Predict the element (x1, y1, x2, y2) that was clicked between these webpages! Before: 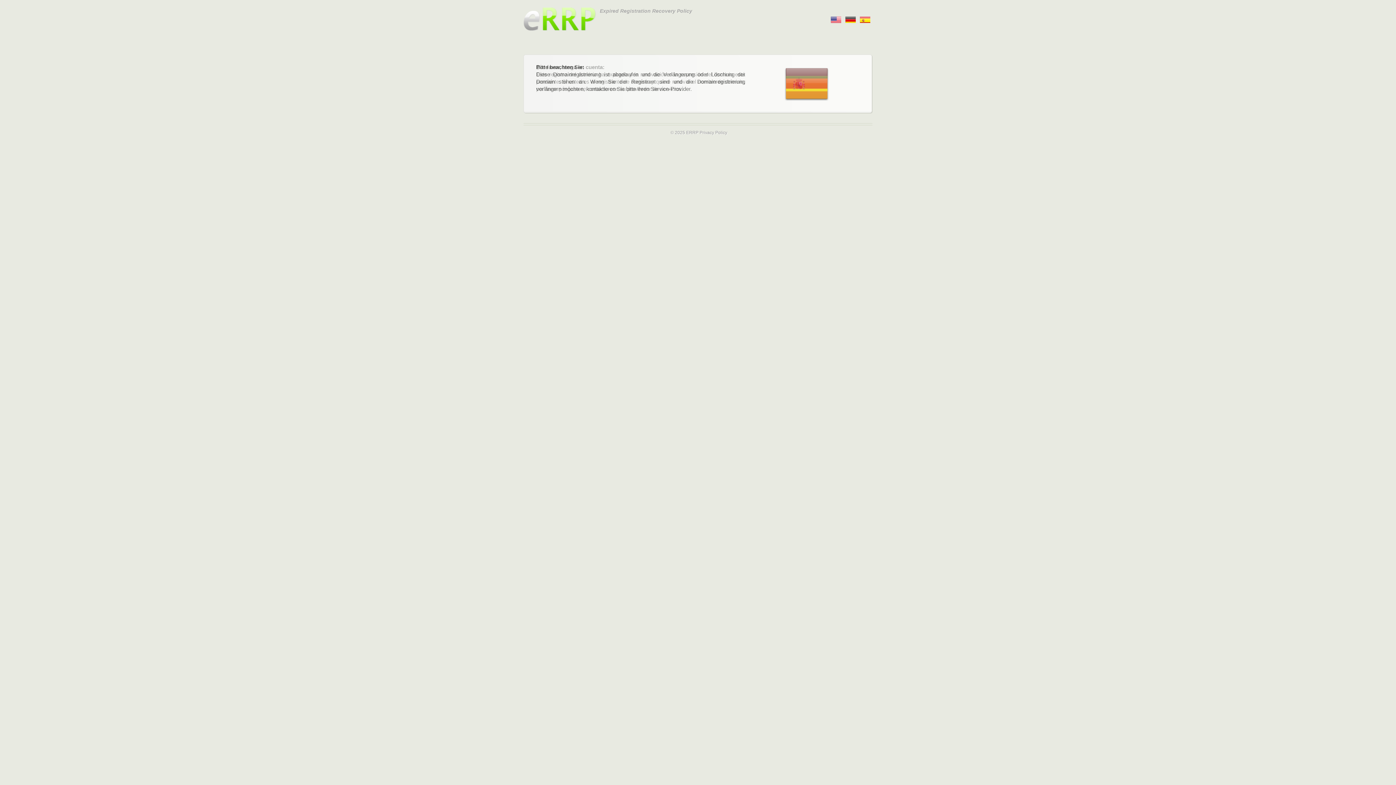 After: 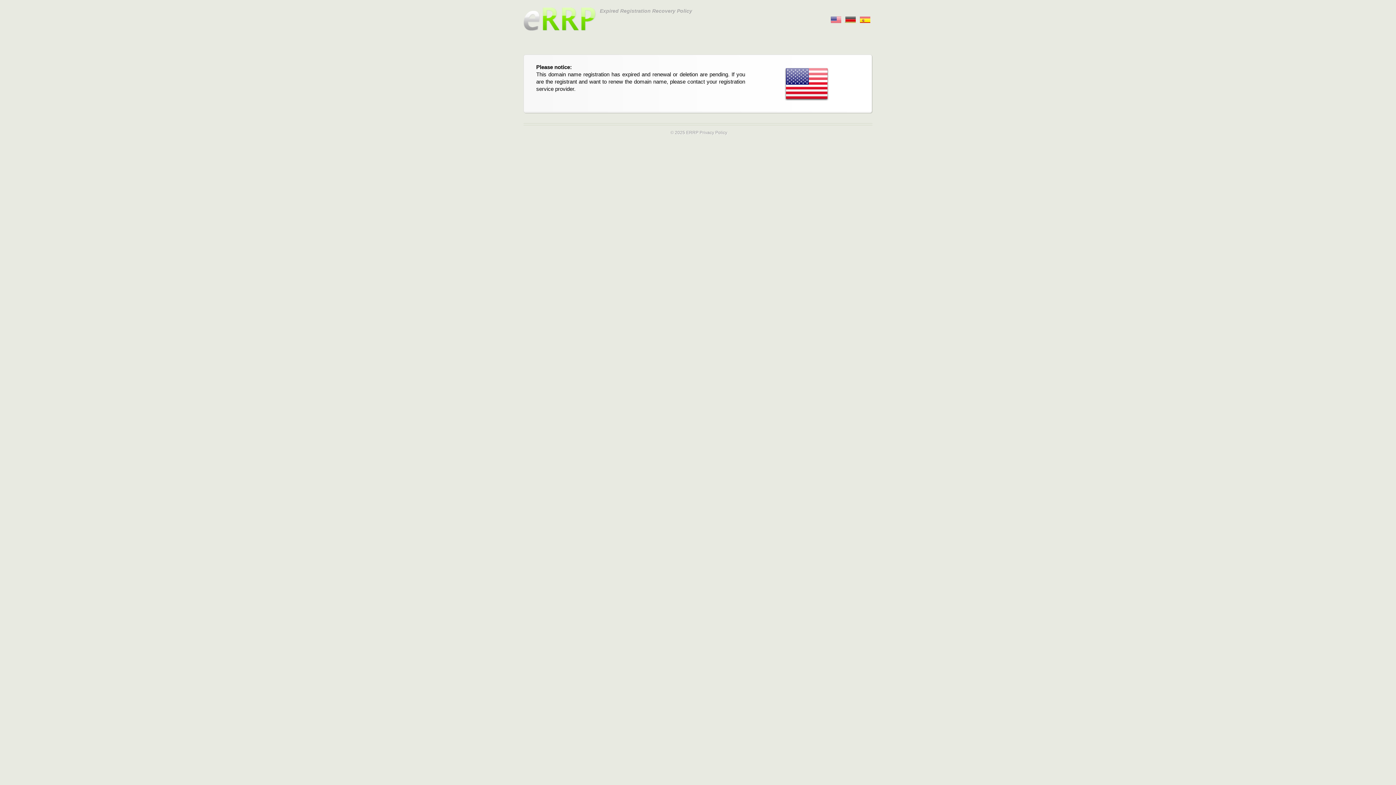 Action: bbox: (845, 14, 856, 22) label:      